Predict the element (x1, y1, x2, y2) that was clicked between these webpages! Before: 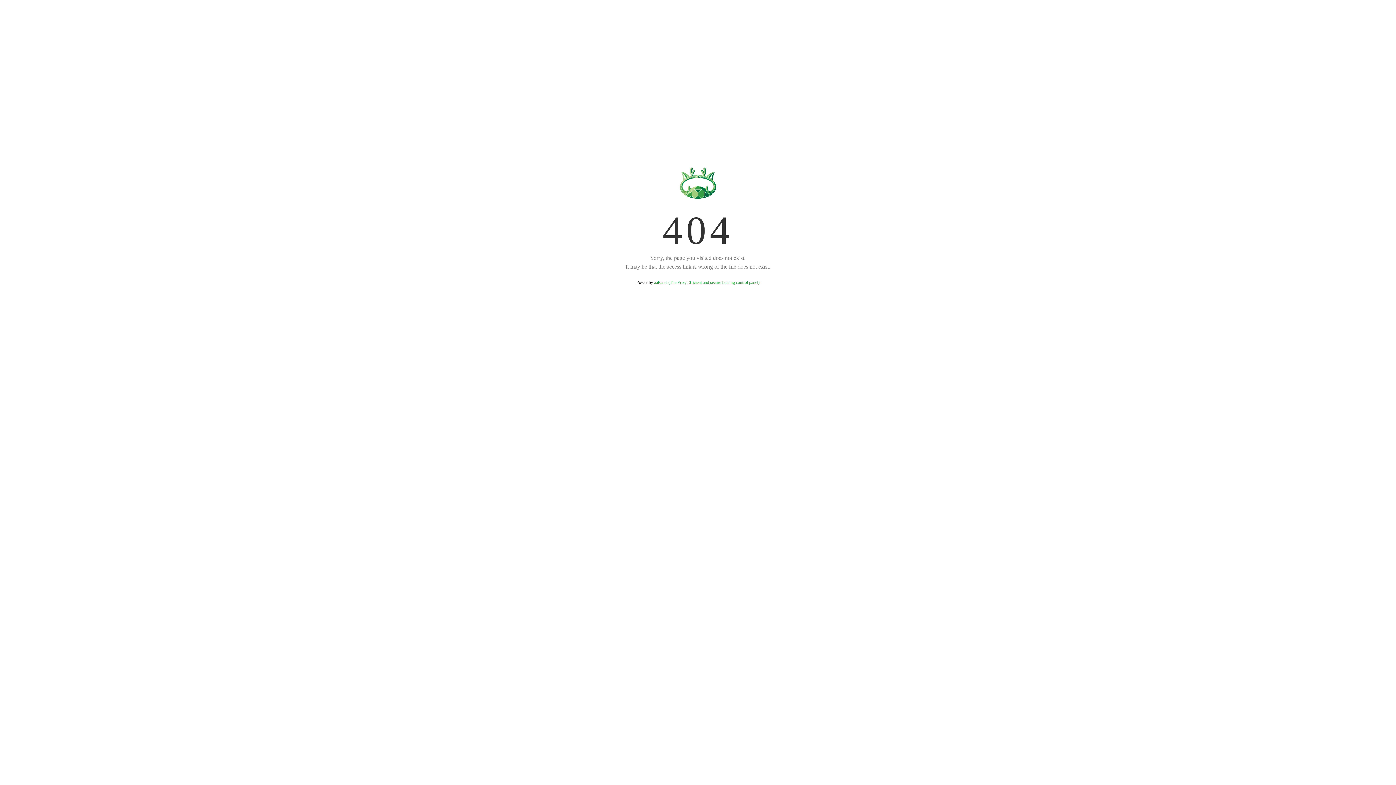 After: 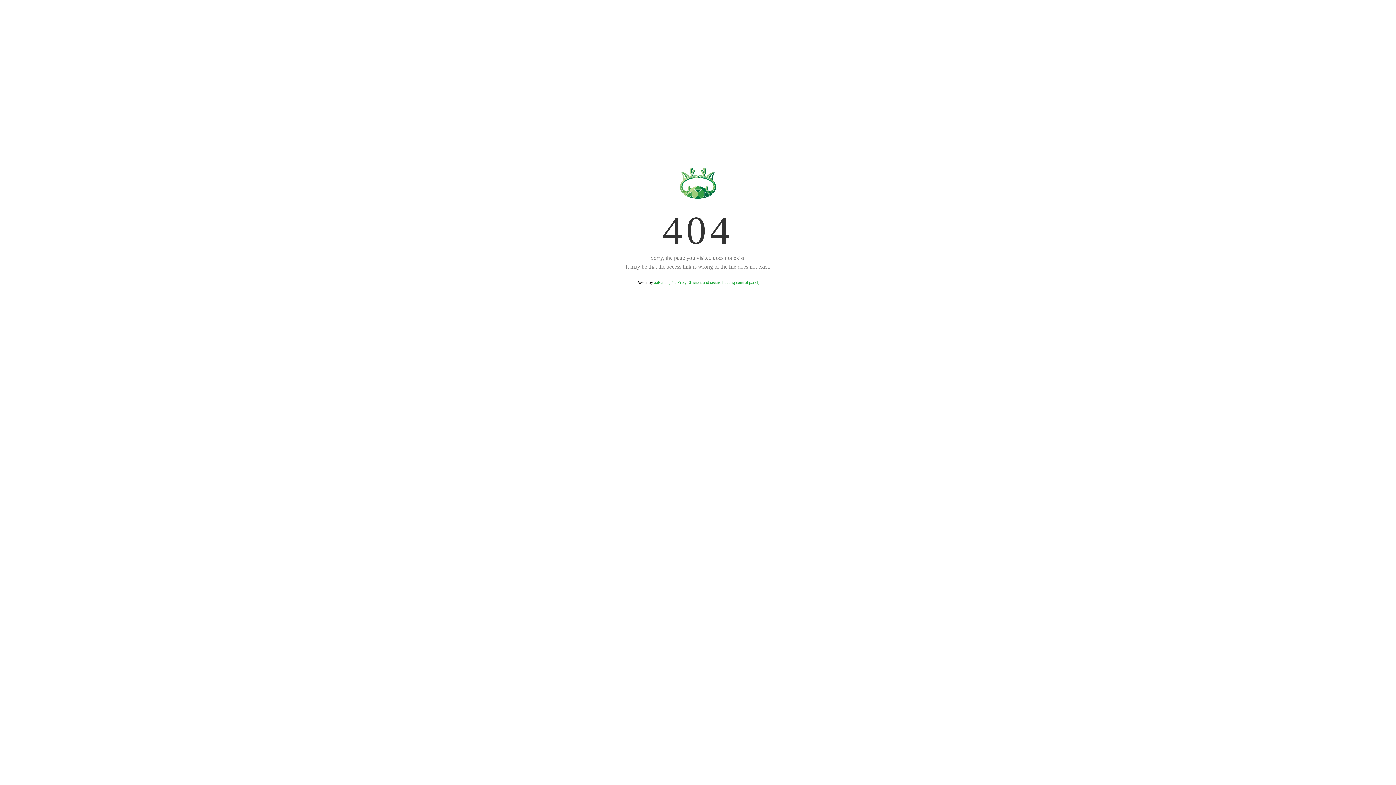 Action: label: aaPanel (The Free, Efficient and secure hosting control panel) bbox: (654, 280, 759, 285)